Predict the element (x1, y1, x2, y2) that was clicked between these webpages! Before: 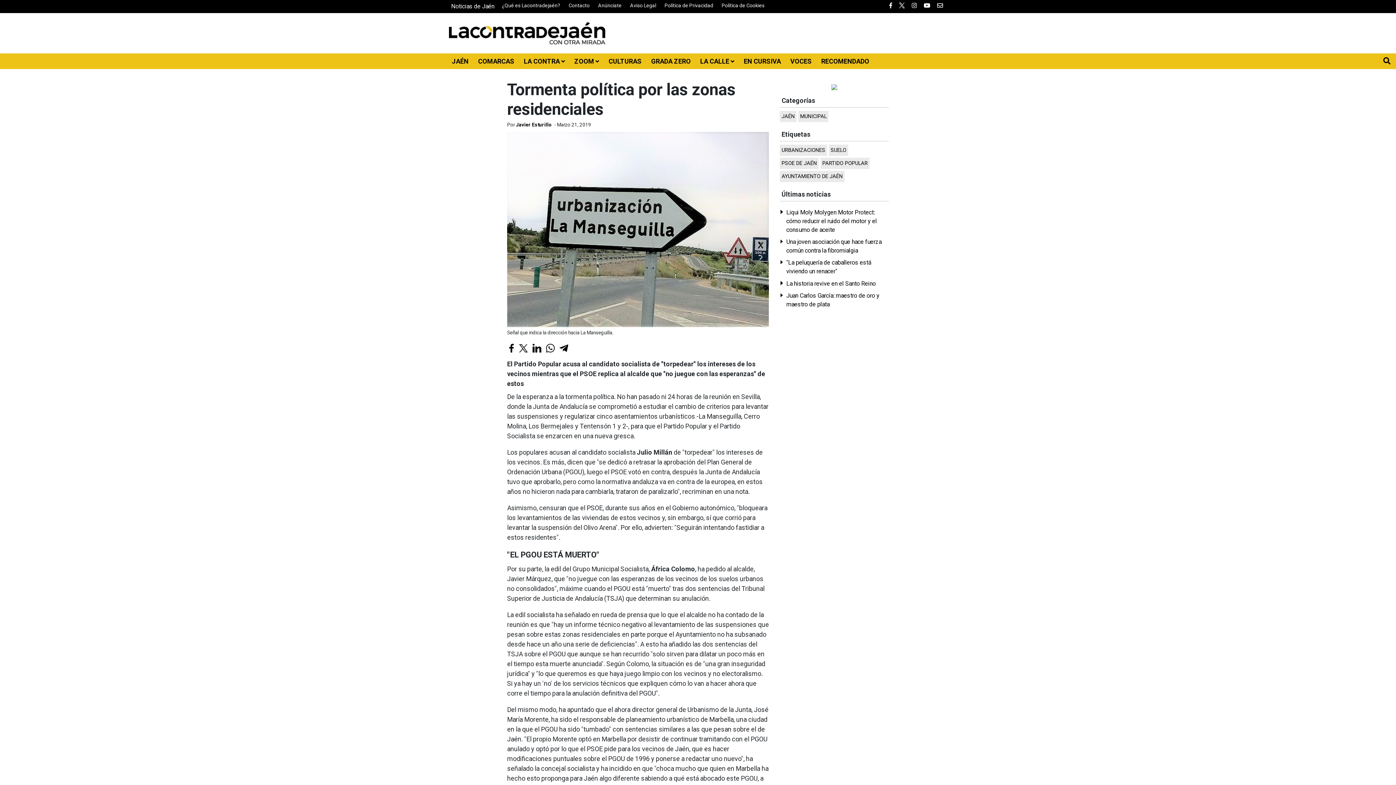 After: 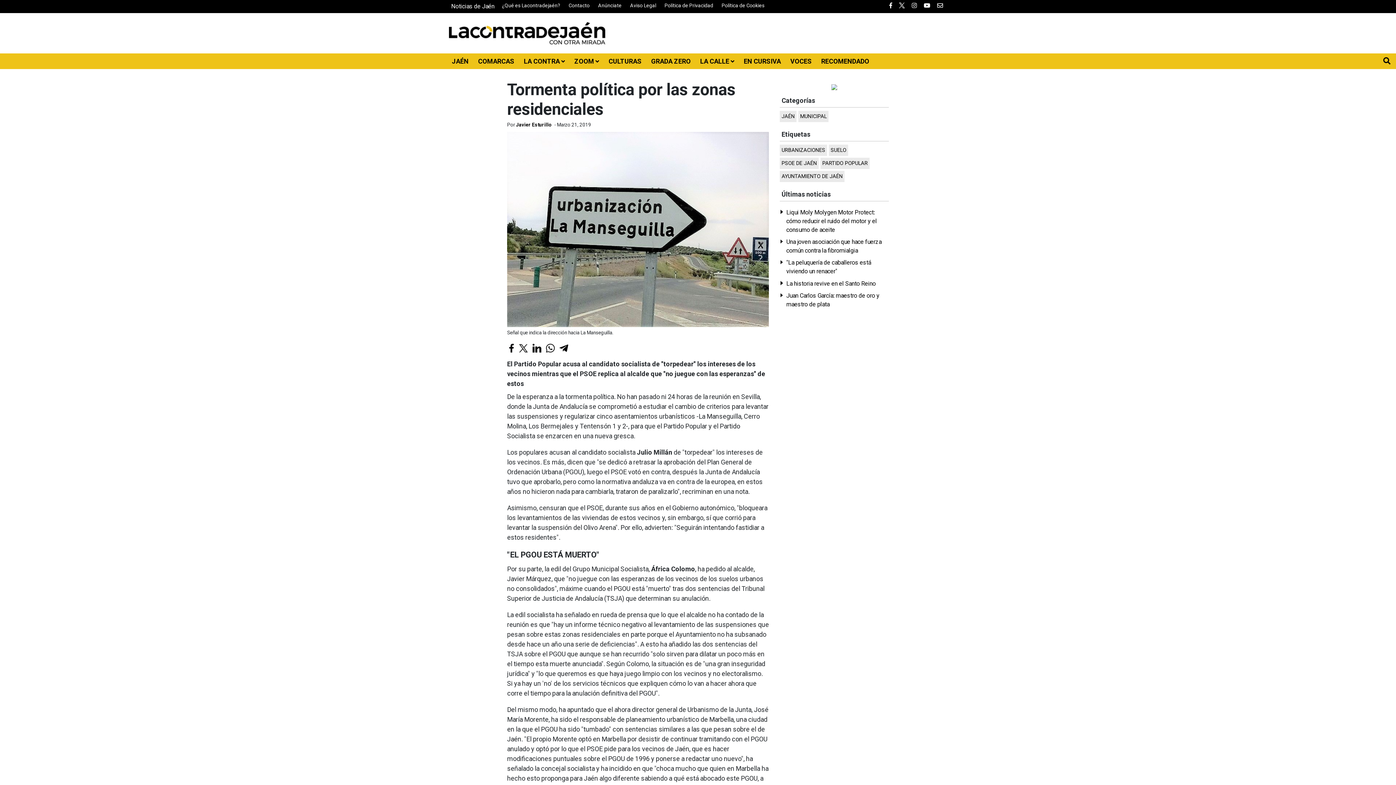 Action: bbox: (831, 84, 837, 92)